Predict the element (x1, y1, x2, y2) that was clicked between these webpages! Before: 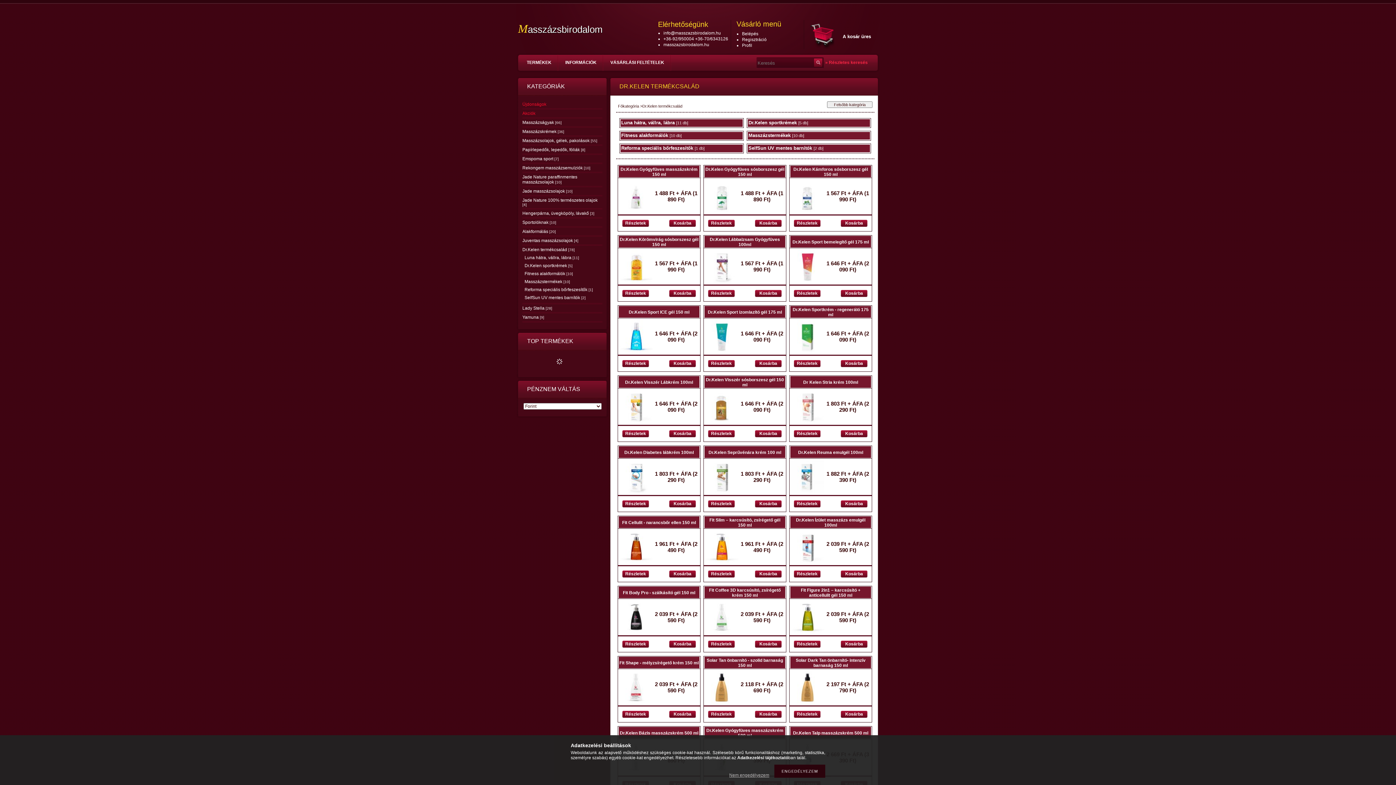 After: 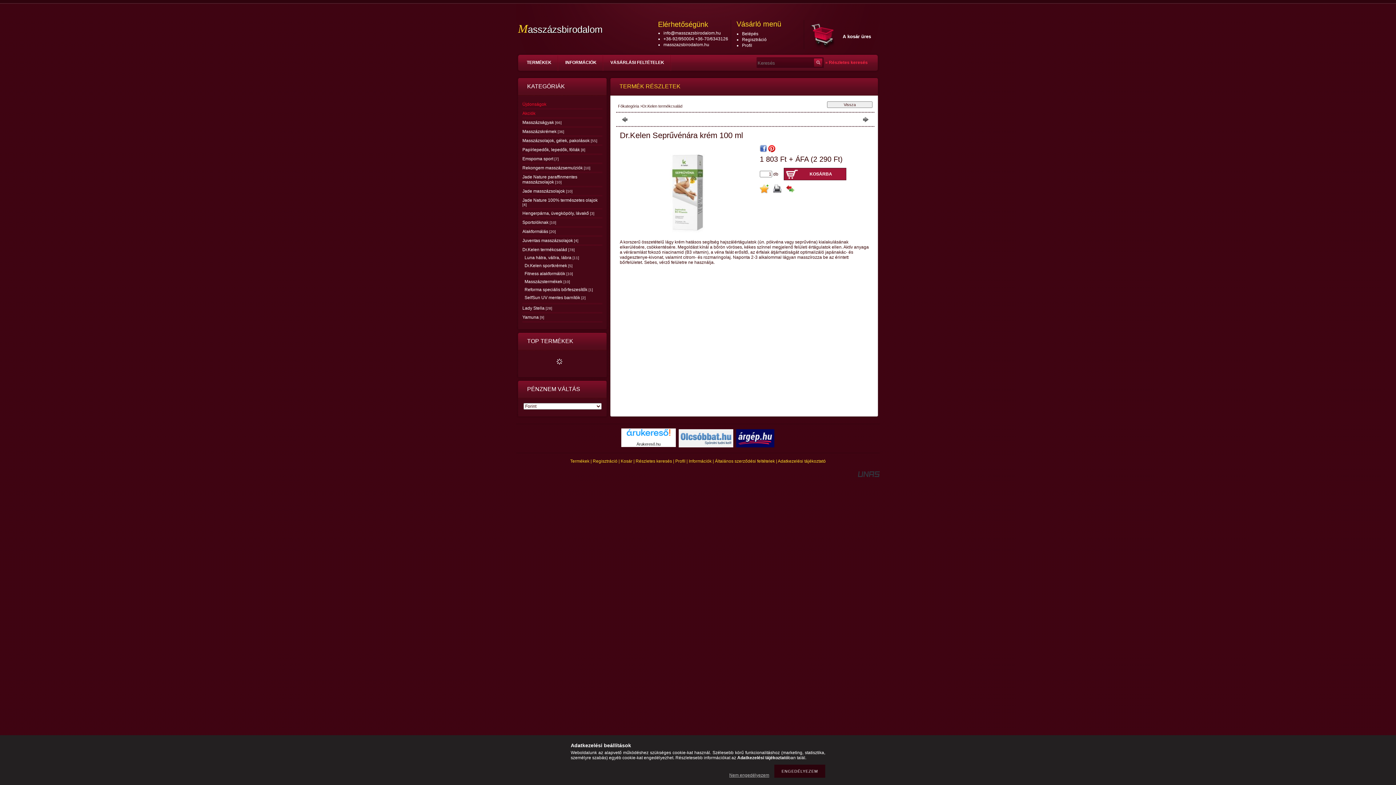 Action: bbox: (705, 489, 738, 494)